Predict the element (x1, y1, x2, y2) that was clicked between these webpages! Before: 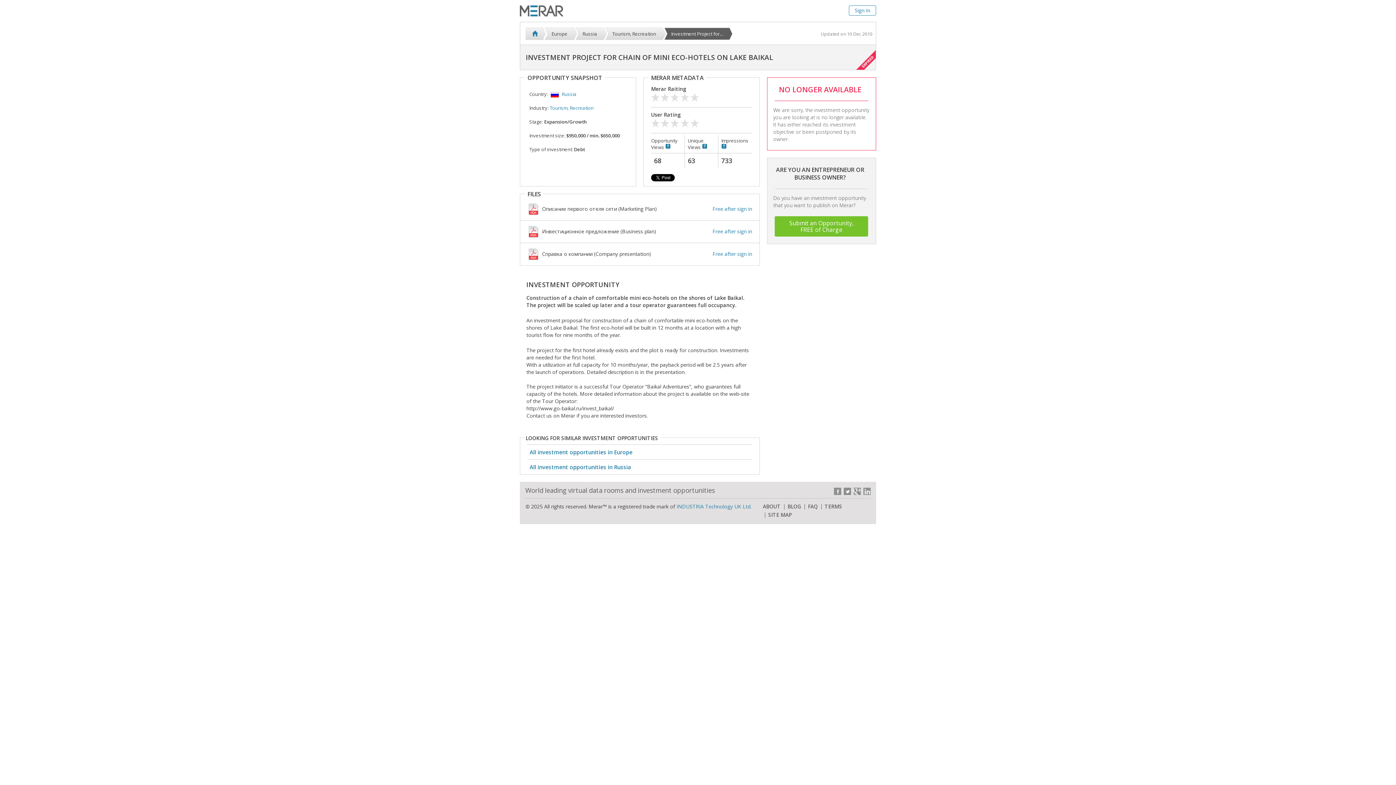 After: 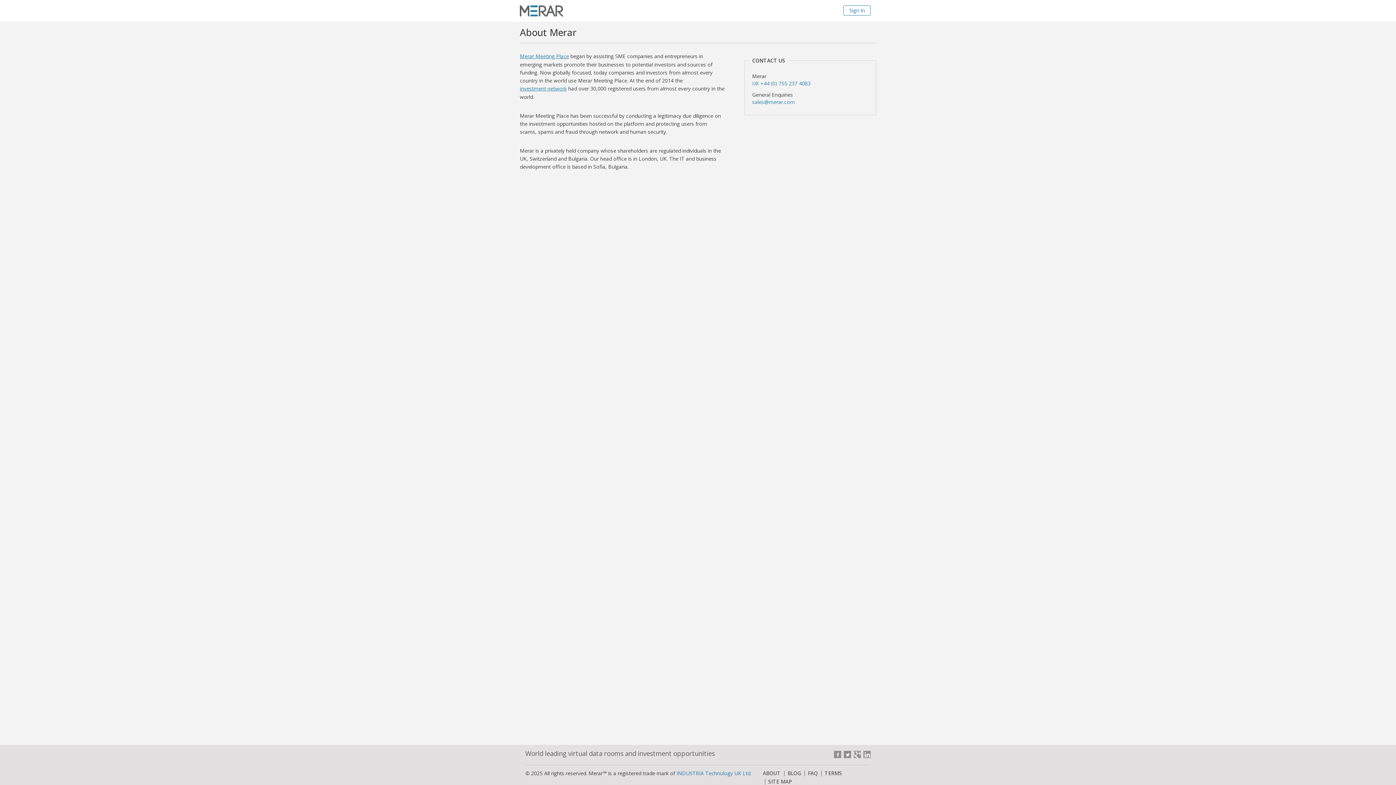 Action: bbox: (763, 504, 780, 509) label: ABOUT